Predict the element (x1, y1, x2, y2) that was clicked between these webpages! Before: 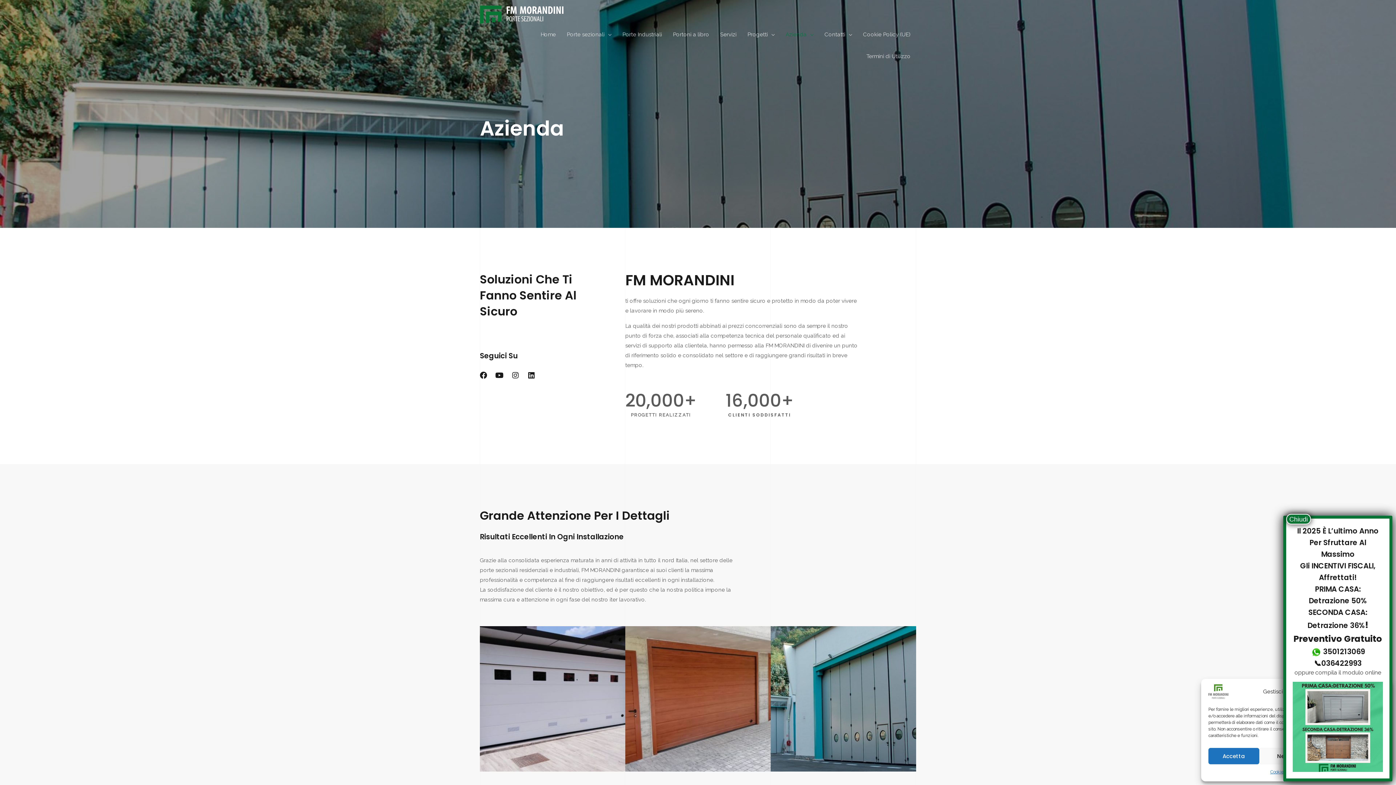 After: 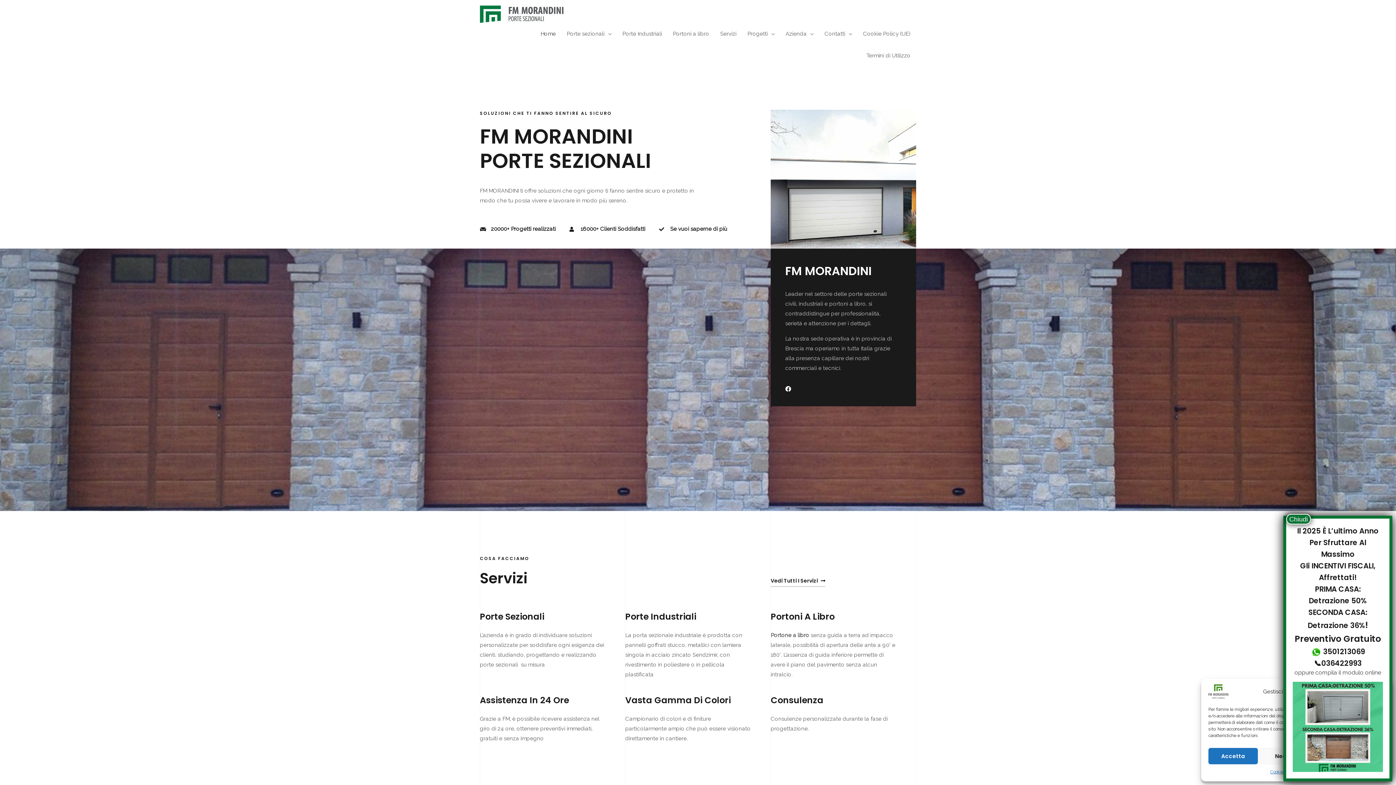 Action: label: Home bbox: (535, 23, 561, 45)